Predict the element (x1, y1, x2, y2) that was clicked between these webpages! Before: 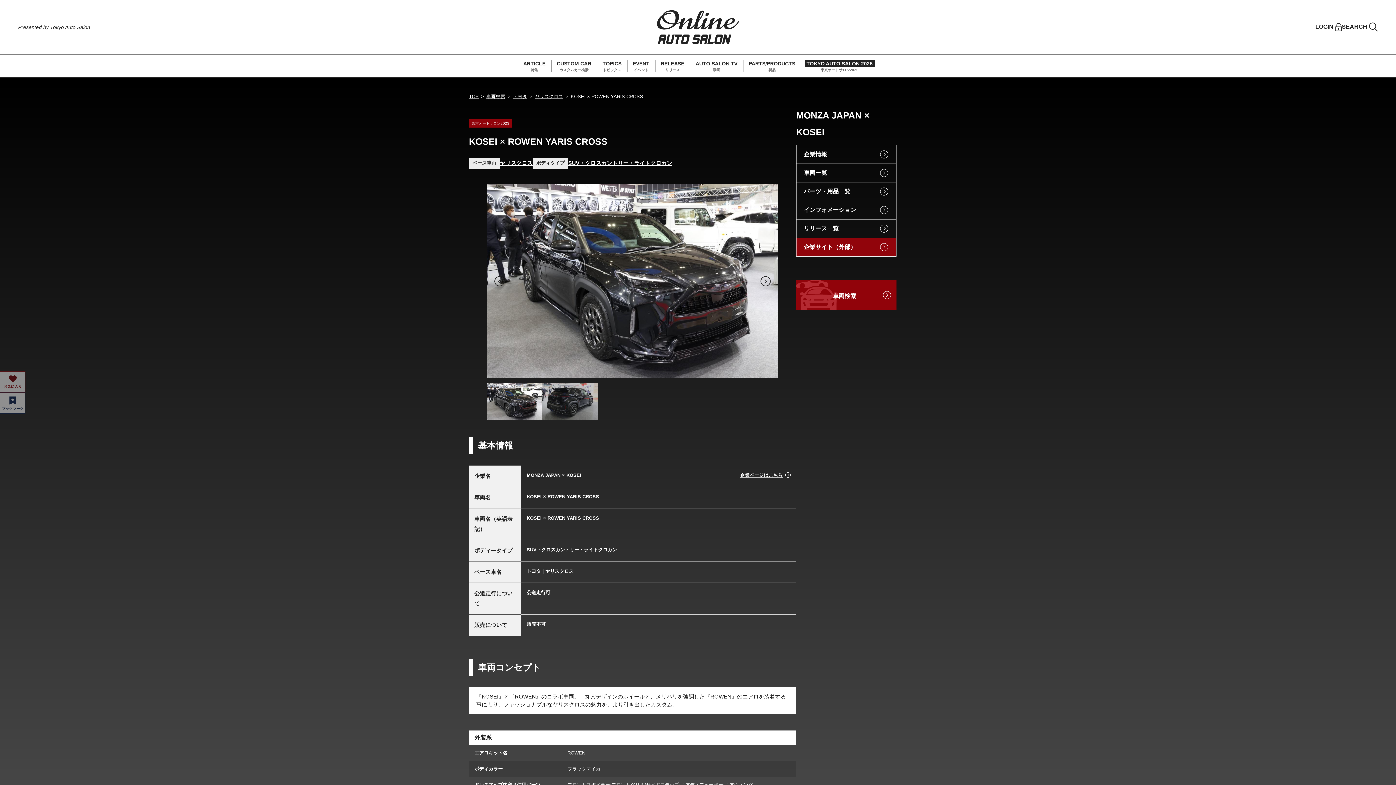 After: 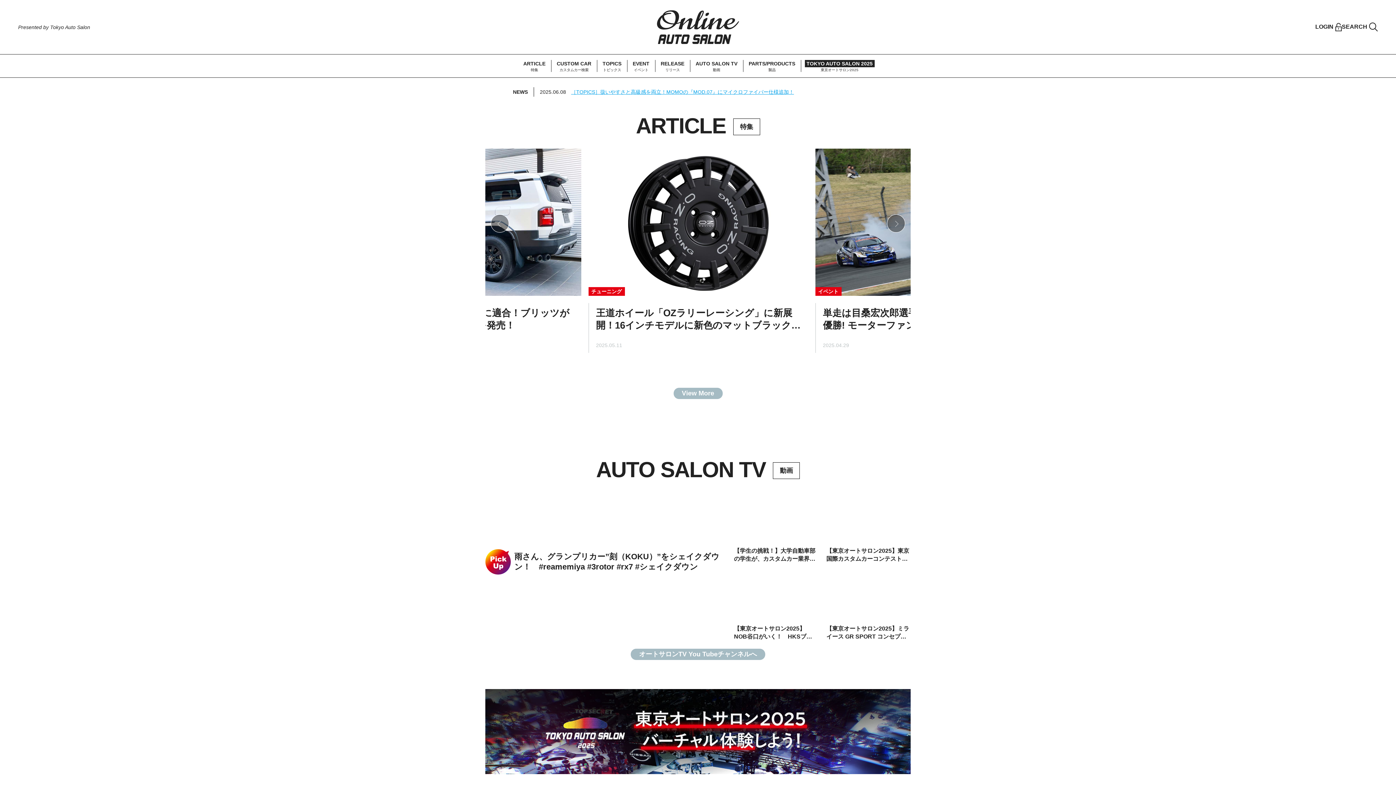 Action: bbox: (657, 10, 739, 44)